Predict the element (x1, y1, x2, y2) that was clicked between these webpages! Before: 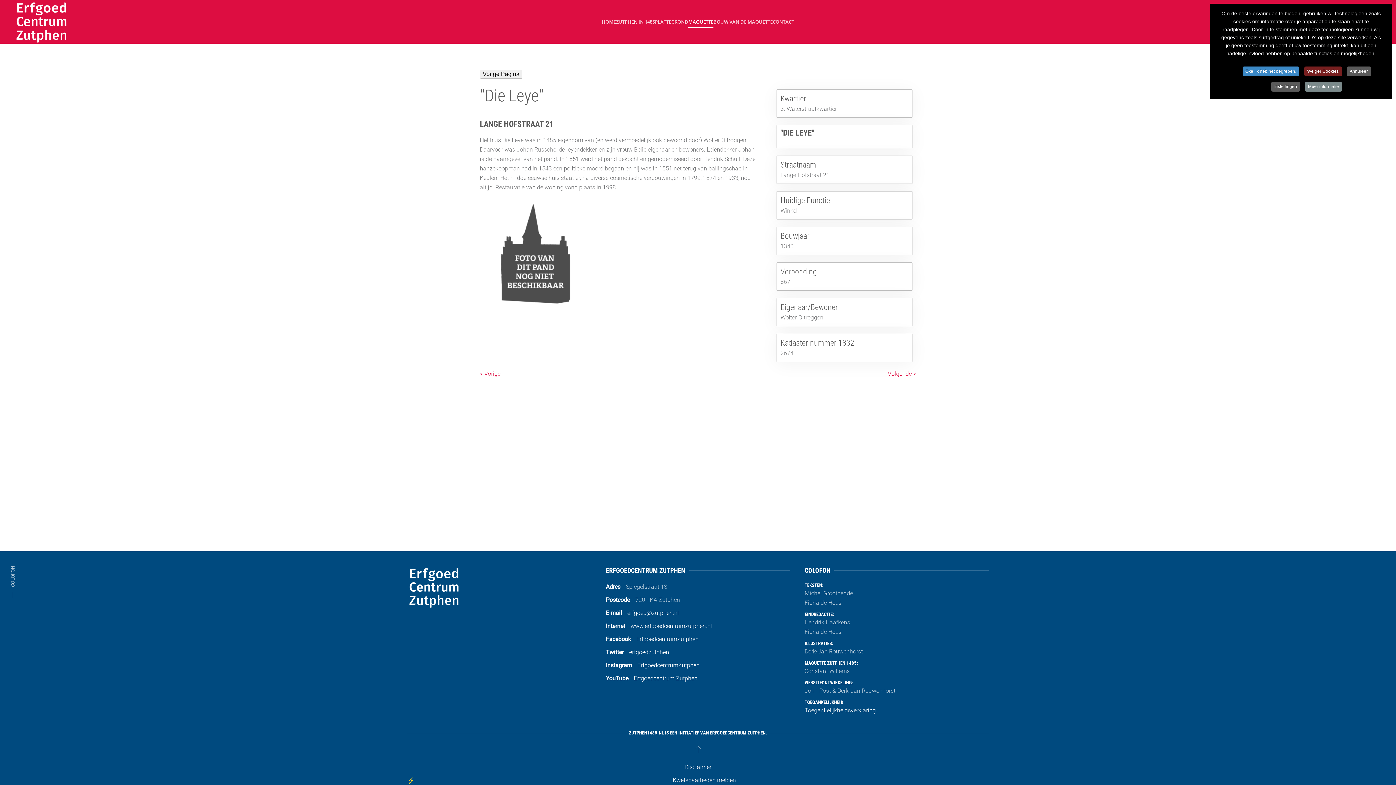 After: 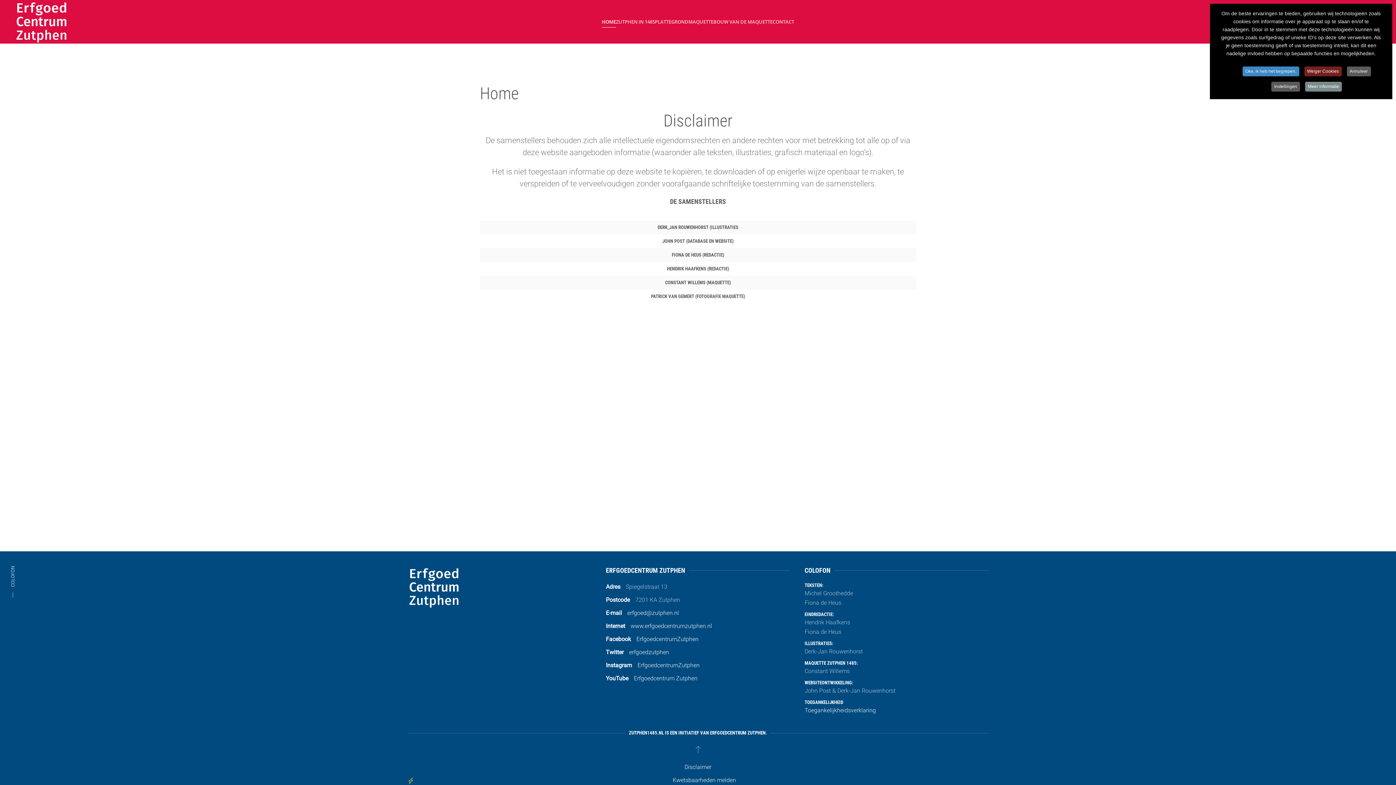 Action: label: Meer informatie bbox: (1305, 81, 1342, 91)